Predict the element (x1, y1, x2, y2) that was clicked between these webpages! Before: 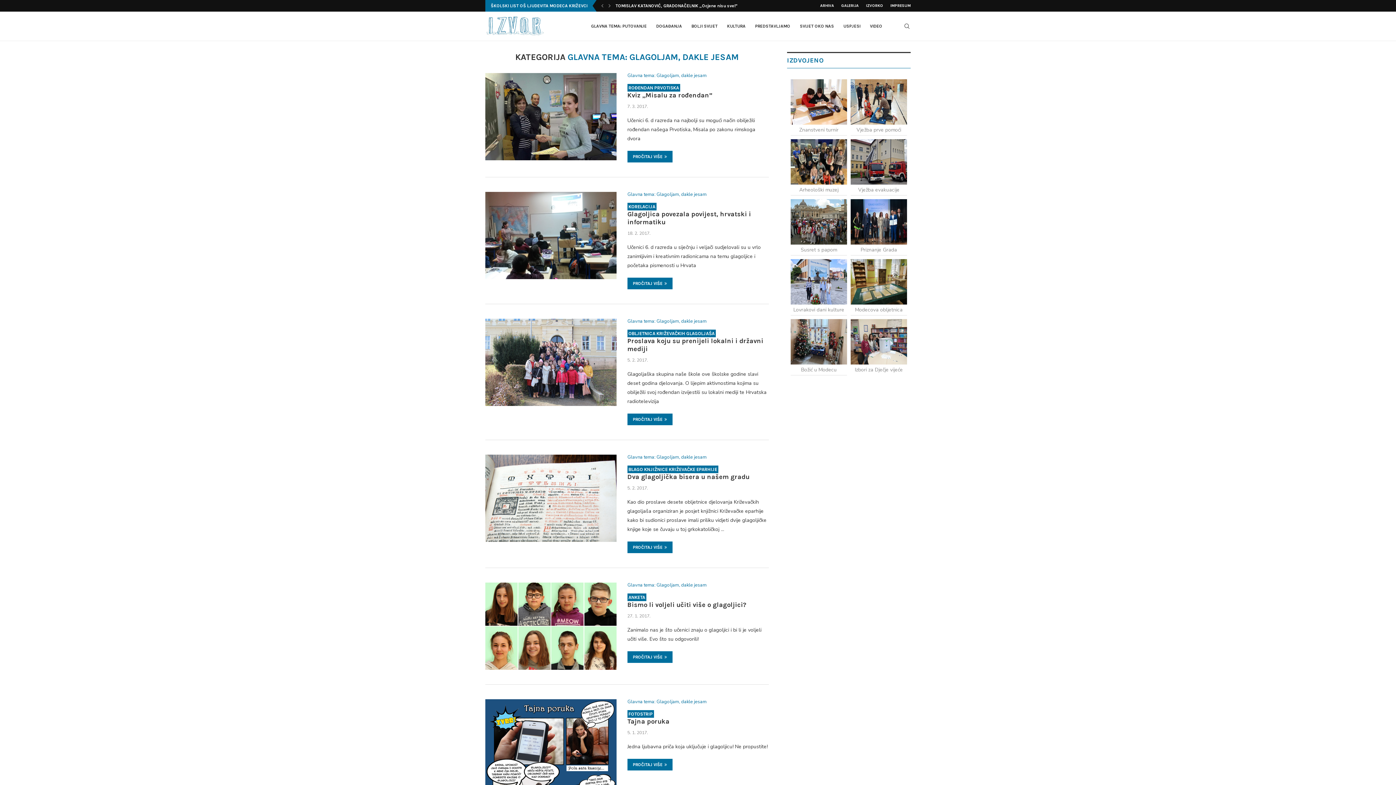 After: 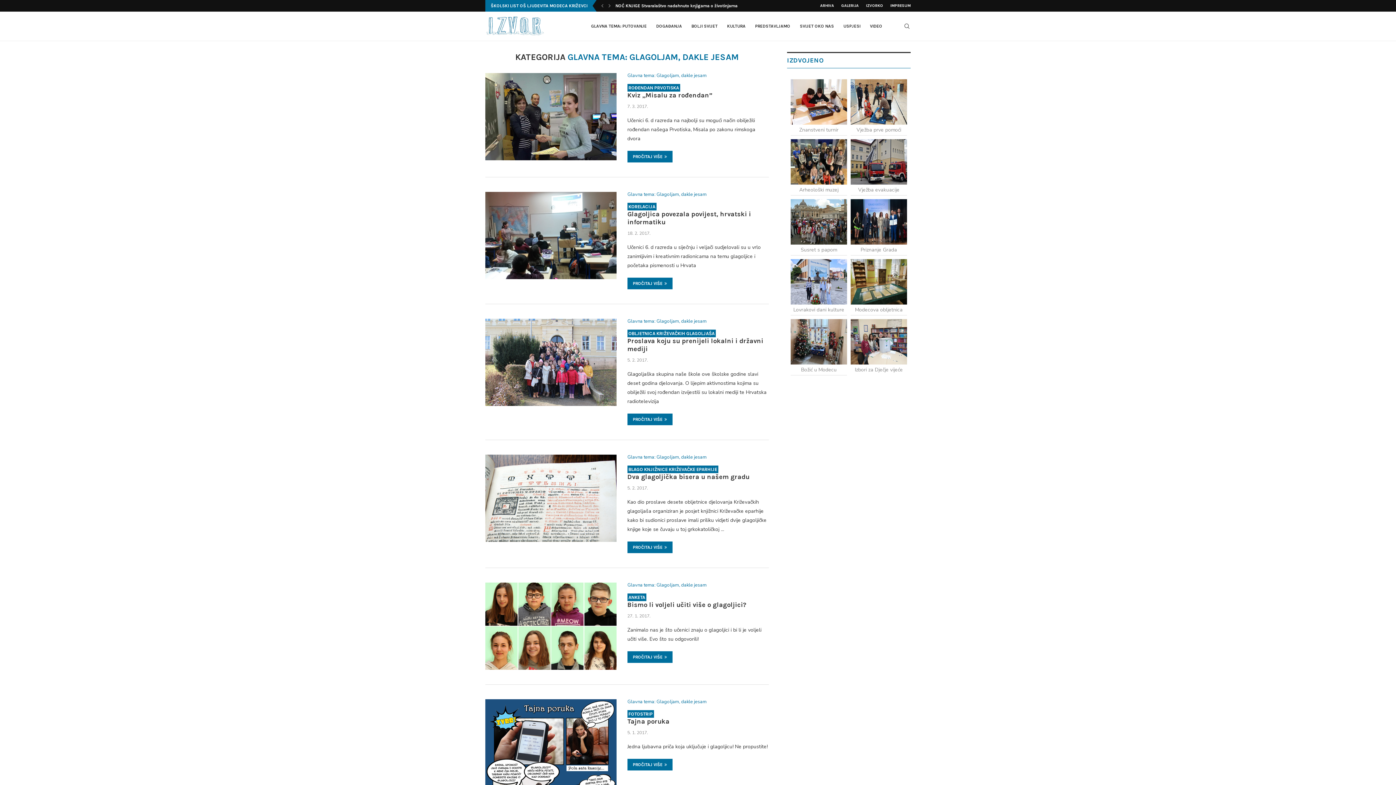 Action: bbox: (790, 259, 847, 304)